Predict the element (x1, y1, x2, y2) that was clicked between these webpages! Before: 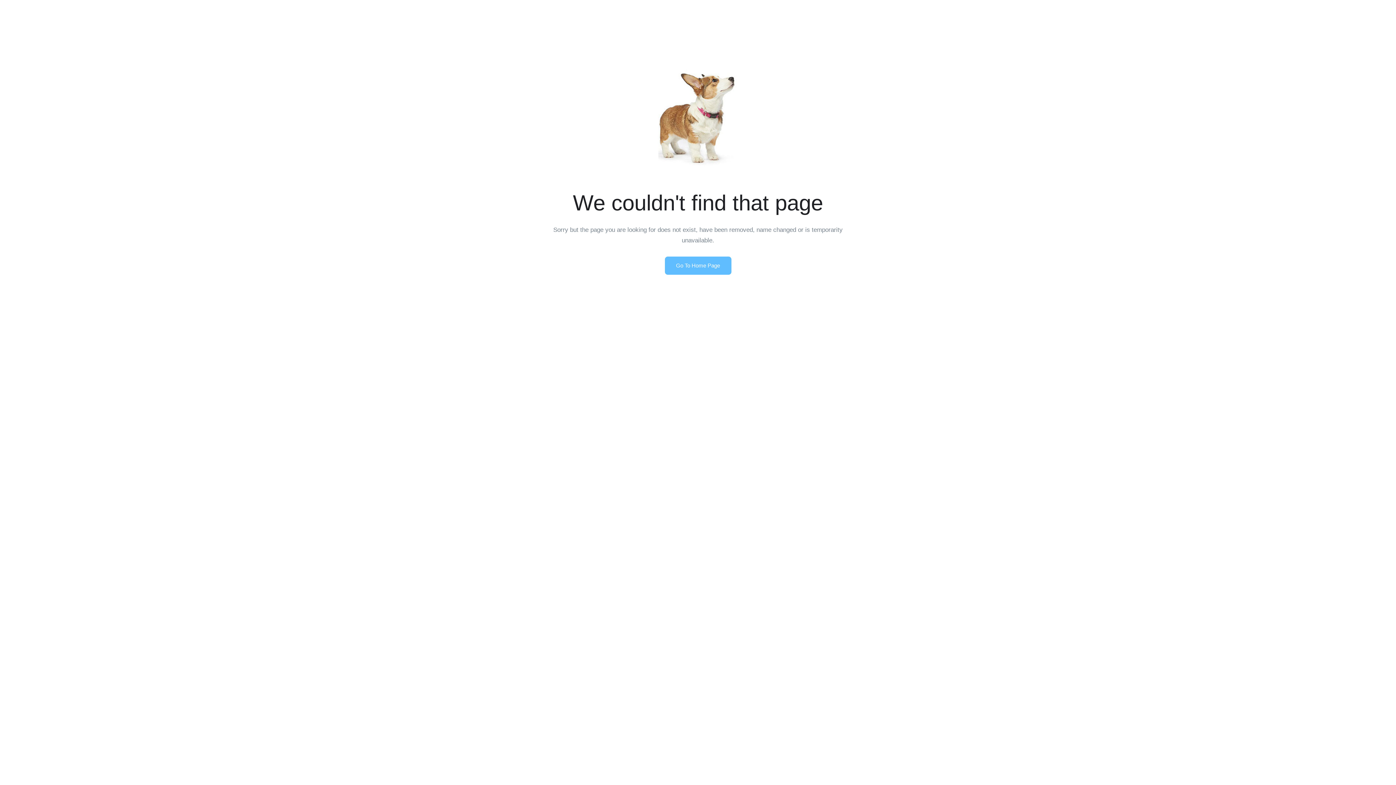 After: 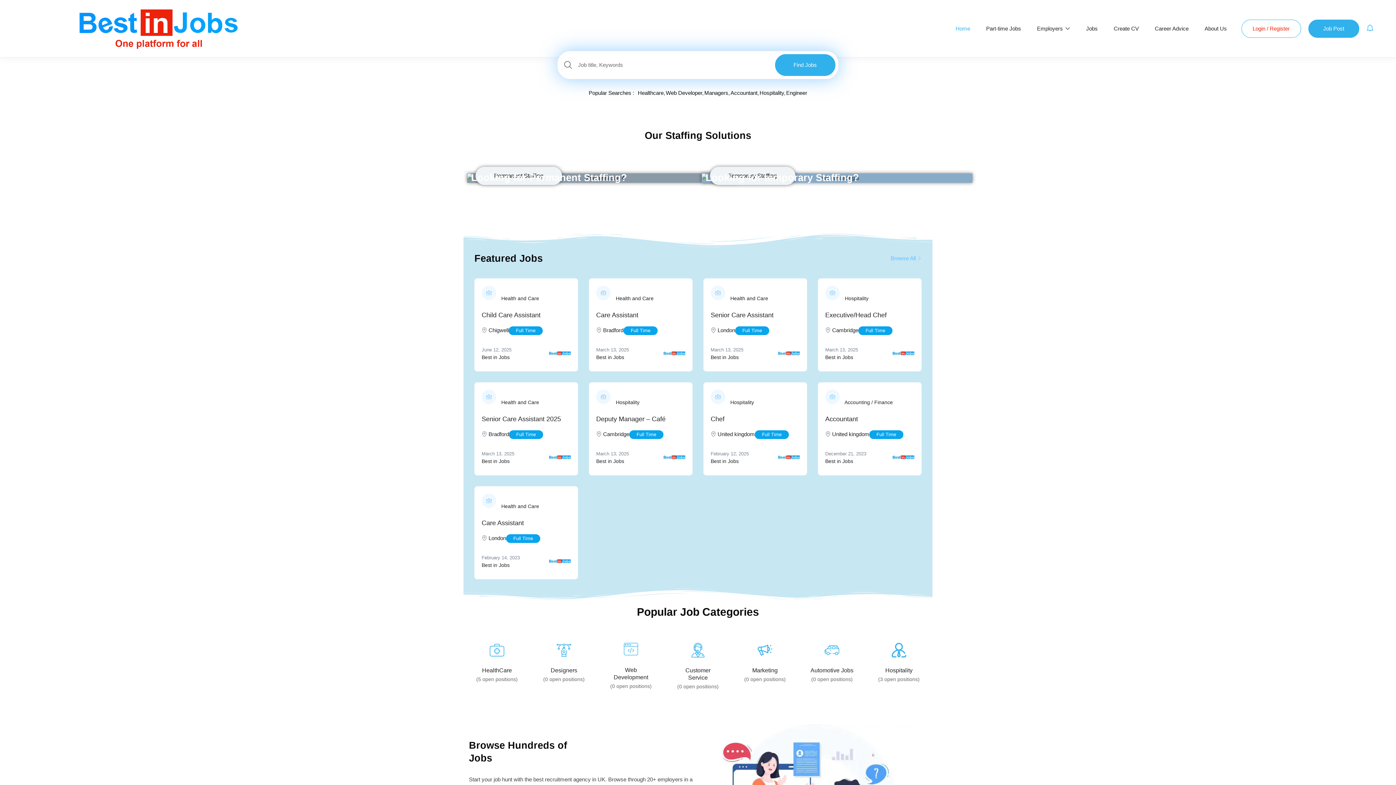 Action: bbox: (664, 256, 731, 274) label: Go To Home Page